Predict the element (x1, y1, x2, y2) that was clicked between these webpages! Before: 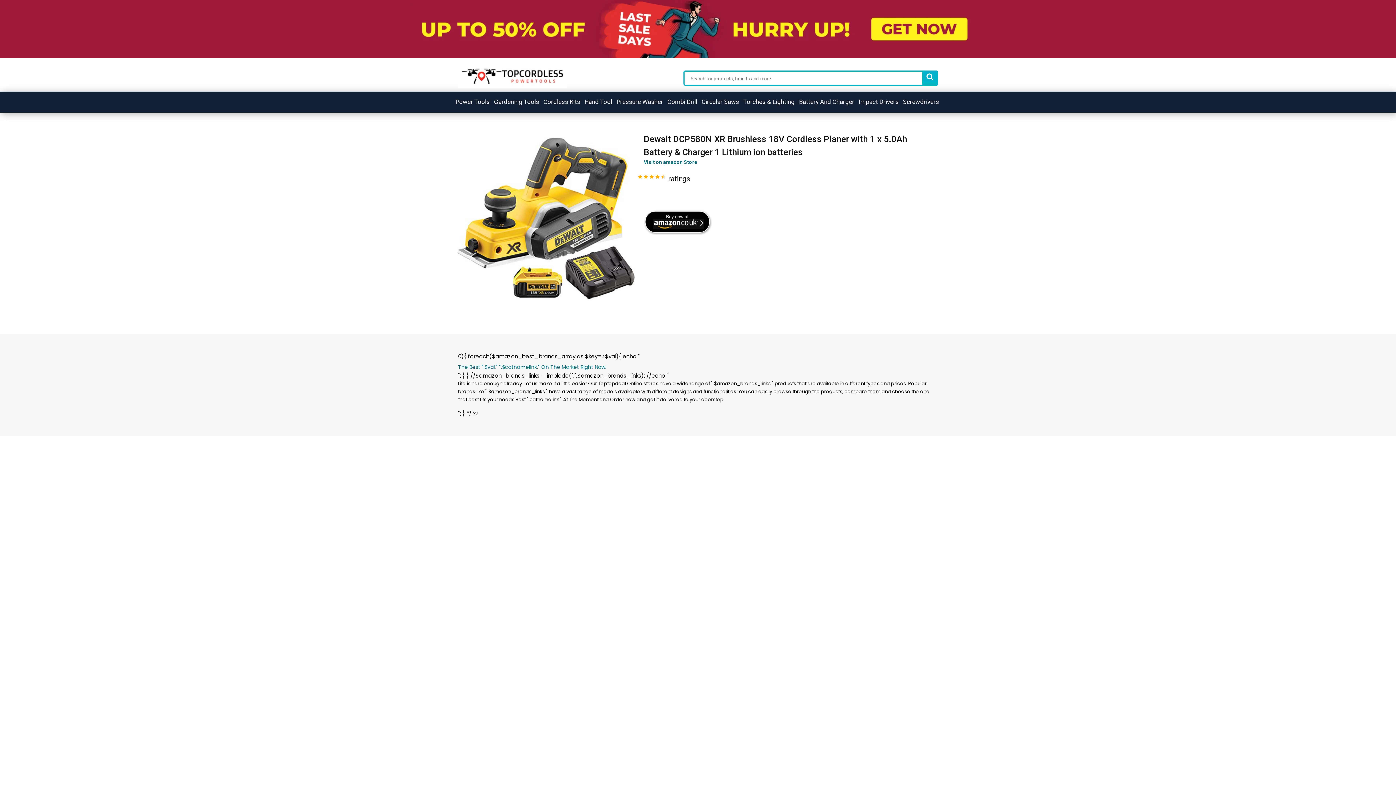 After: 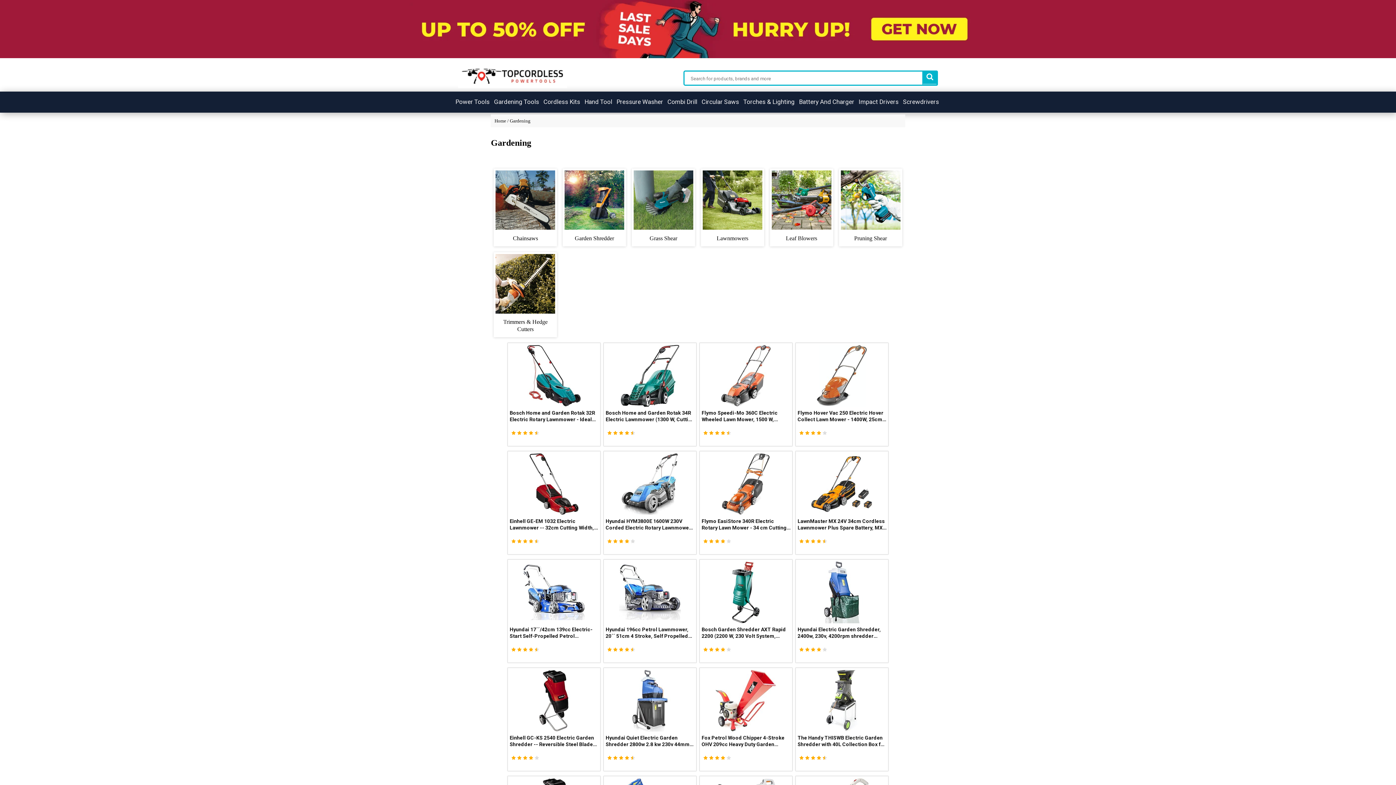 Action: label: Gardening Tools bbox: (491, 98, 541, 105)